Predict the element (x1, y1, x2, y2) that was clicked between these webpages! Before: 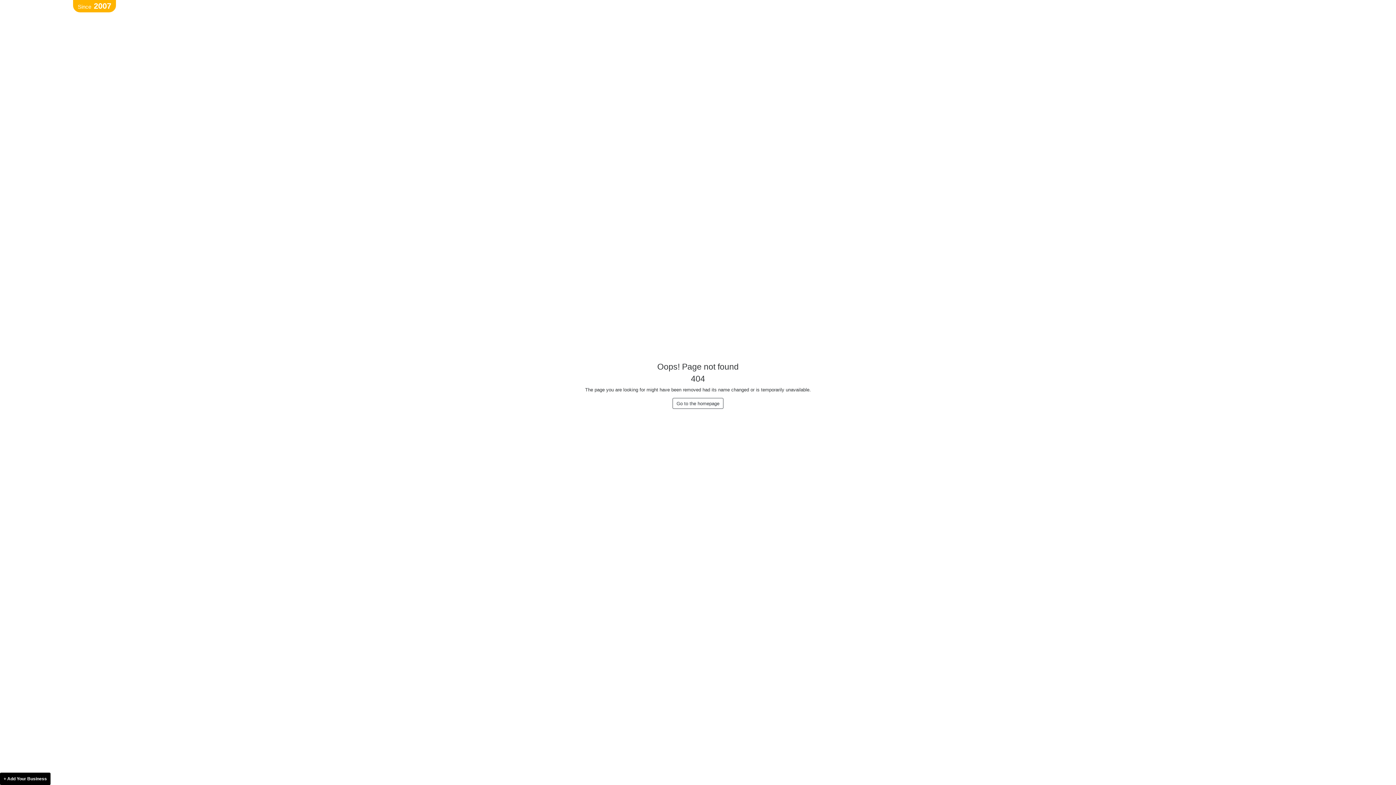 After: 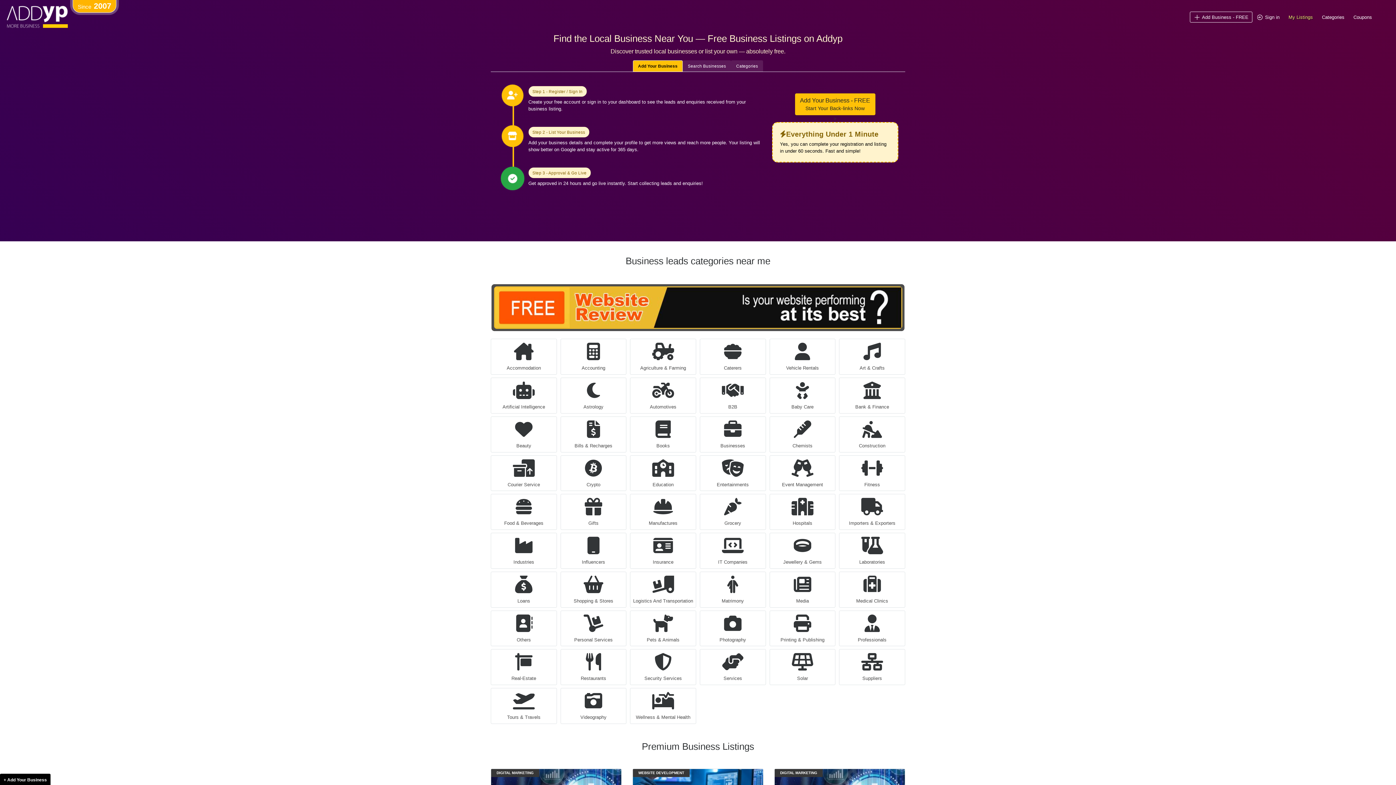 Action: label: Go to the homepage bbox: (672, 398, 723, 409)